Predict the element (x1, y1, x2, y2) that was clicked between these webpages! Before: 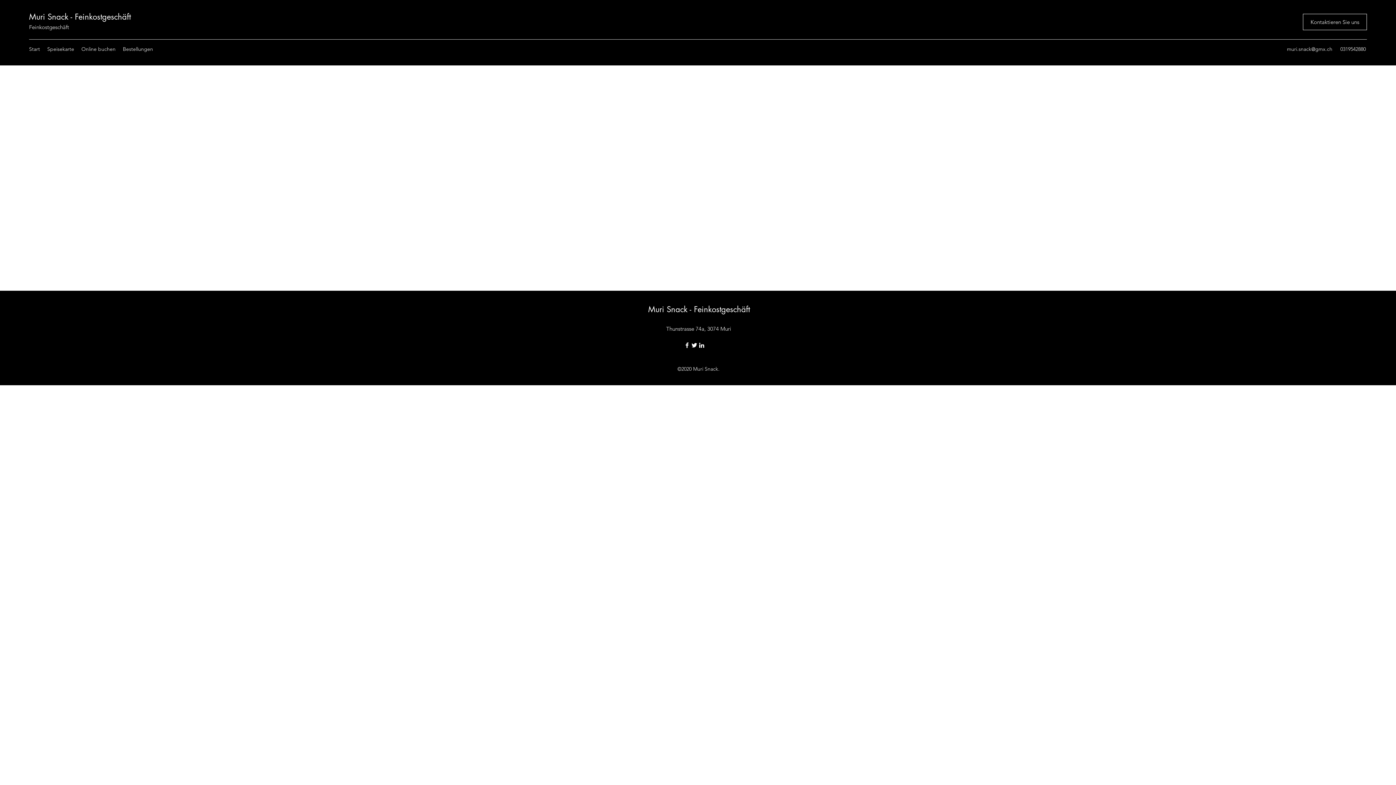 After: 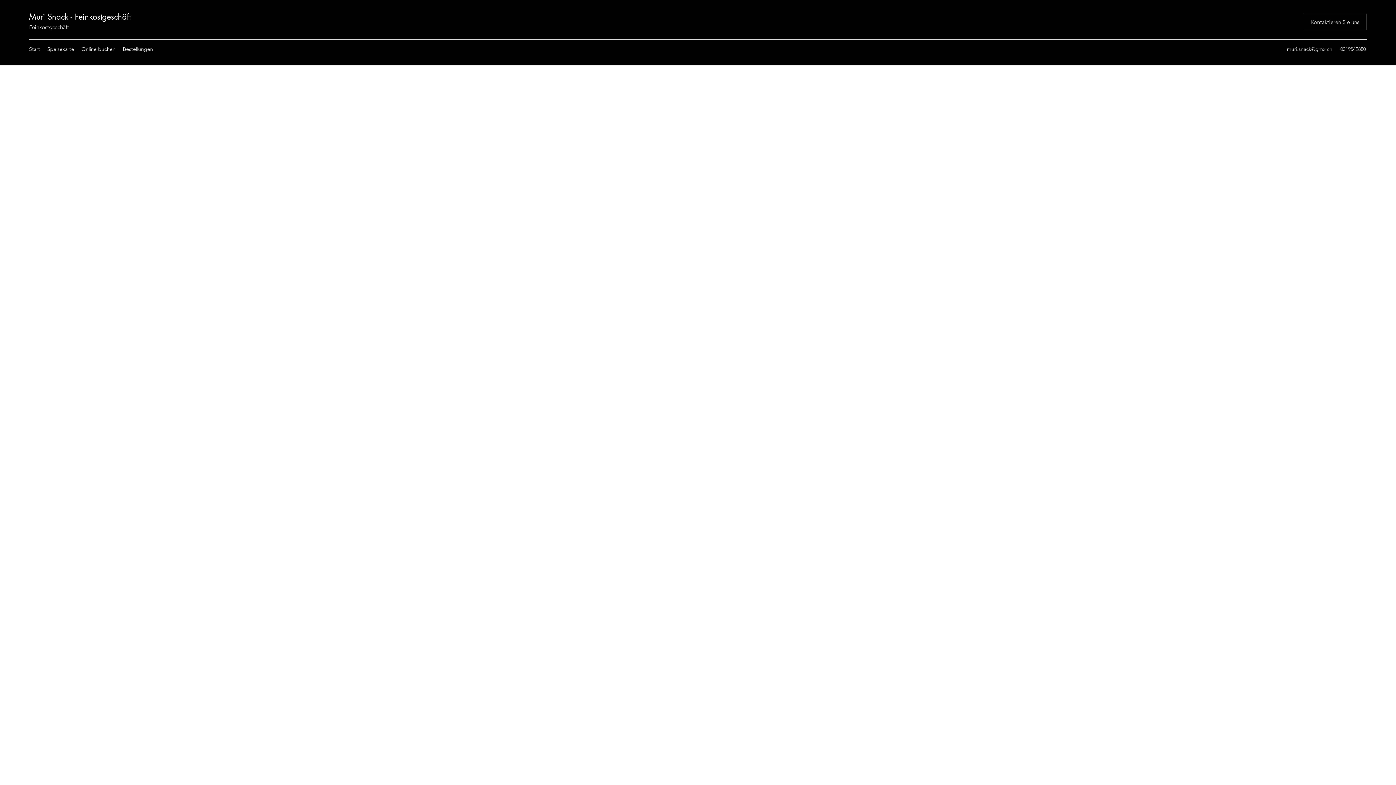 Action: bbox: (43, 43, 77, 54) label: Speisekarte